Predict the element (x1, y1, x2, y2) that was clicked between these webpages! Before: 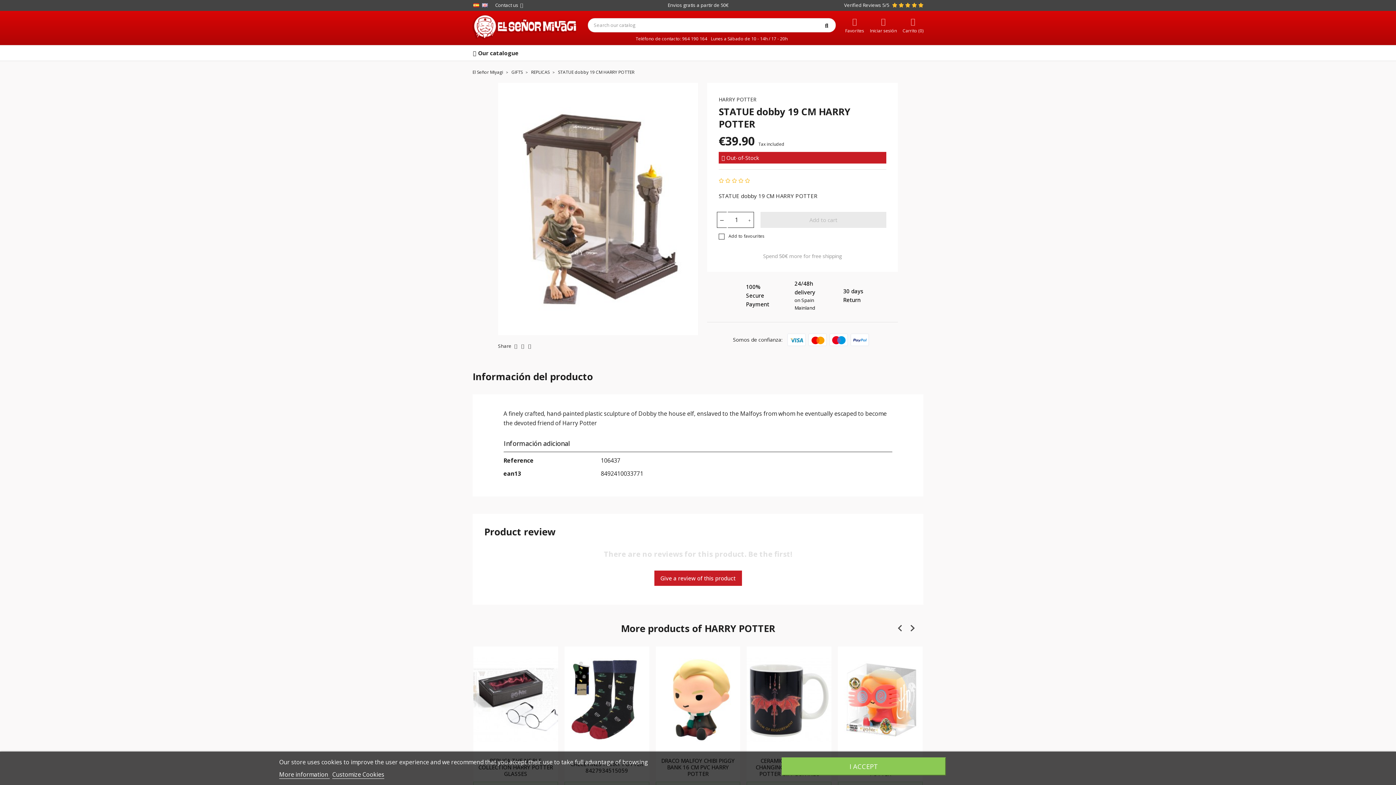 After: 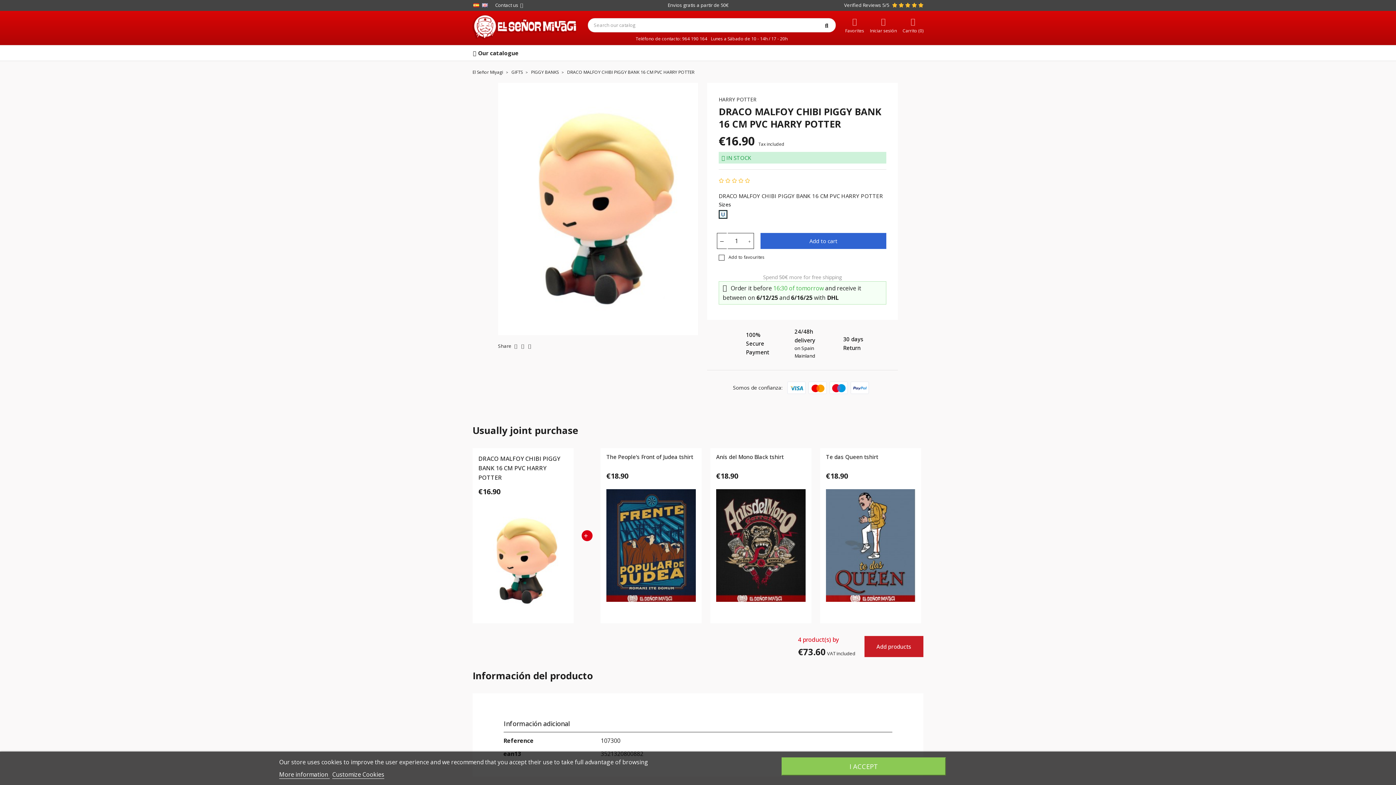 Action: bbox: (655, 646, 740, 780) label: DRACO MALFOY CHIBI PIGGY BANK 16 CM PVC HARRY POTTER